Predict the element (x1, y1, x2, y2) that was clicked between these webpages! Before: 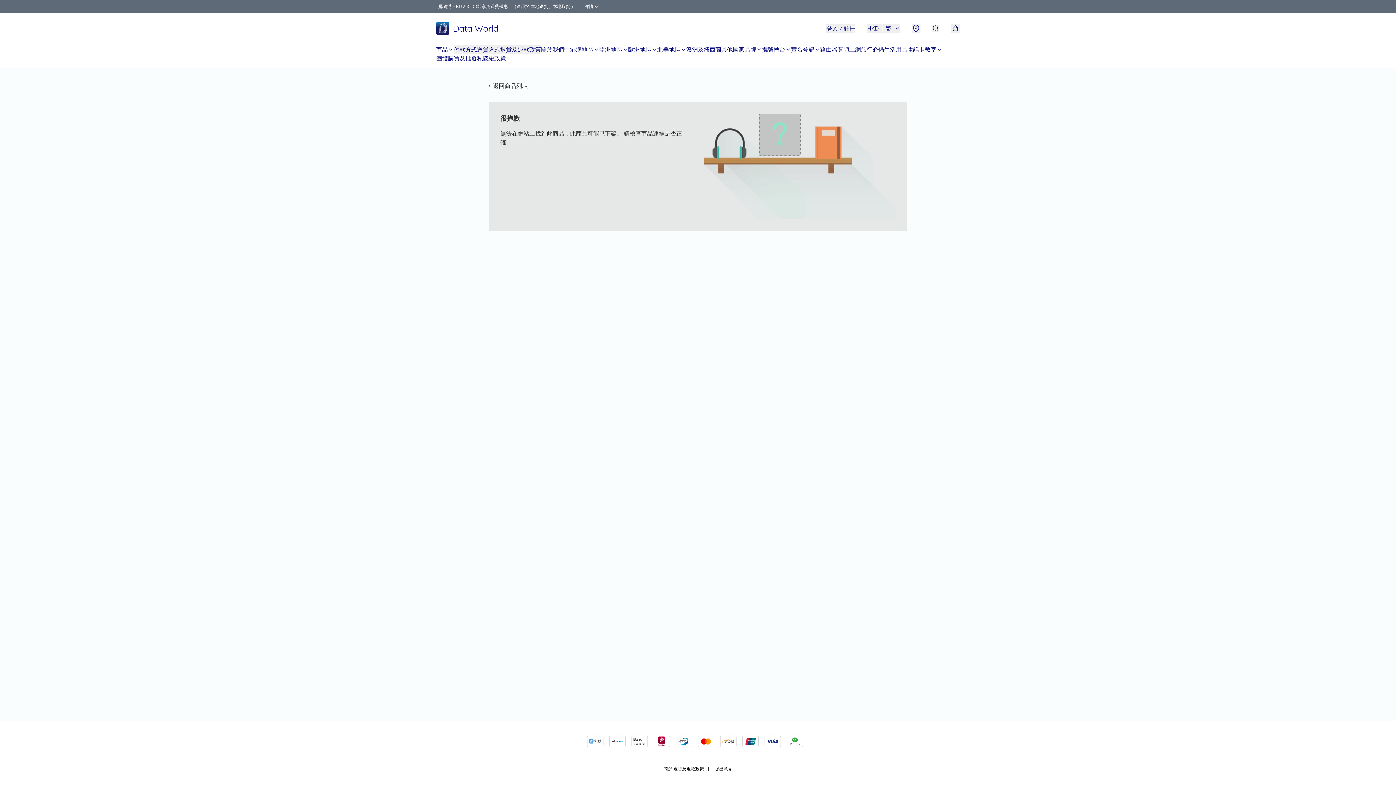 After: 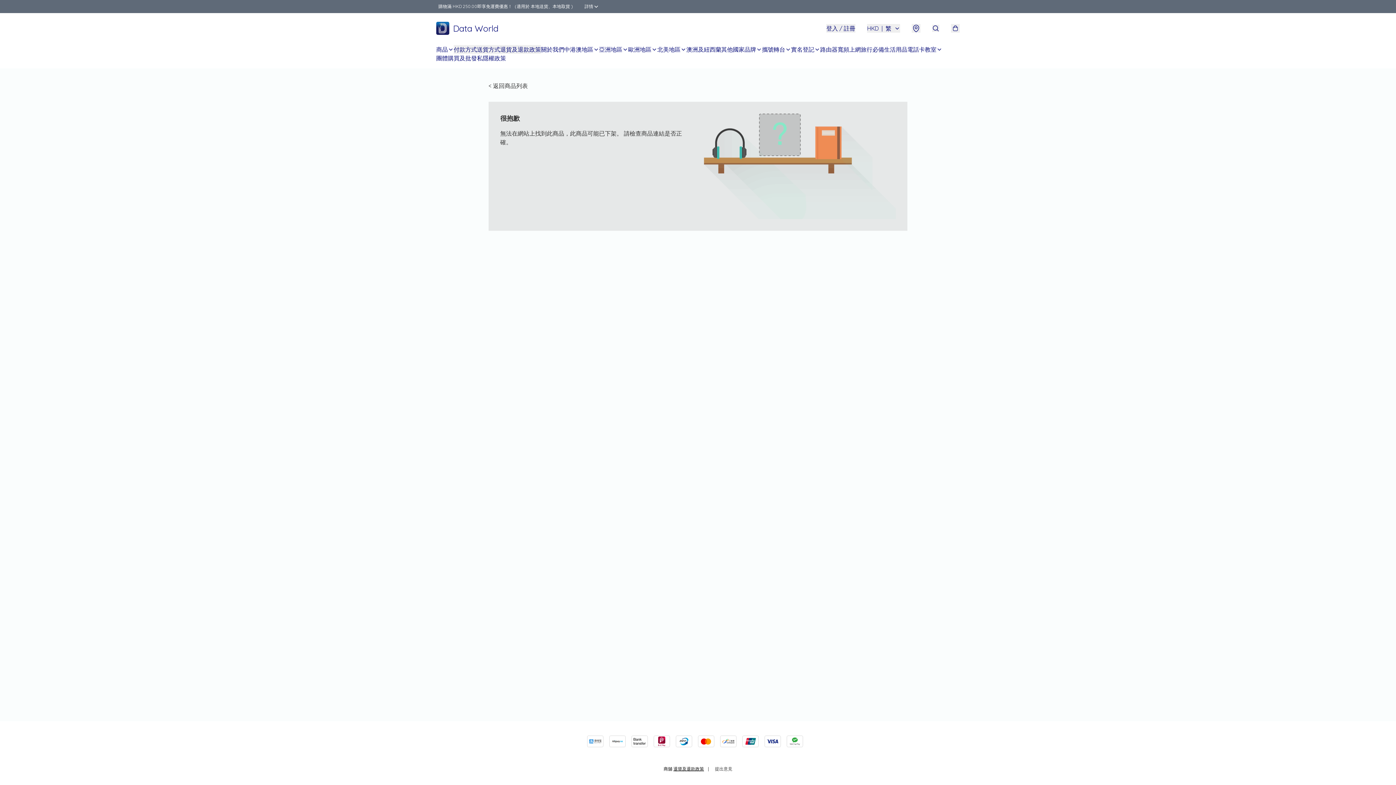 Action: bbox: (715, 766, 732, 772) label: 提出意見